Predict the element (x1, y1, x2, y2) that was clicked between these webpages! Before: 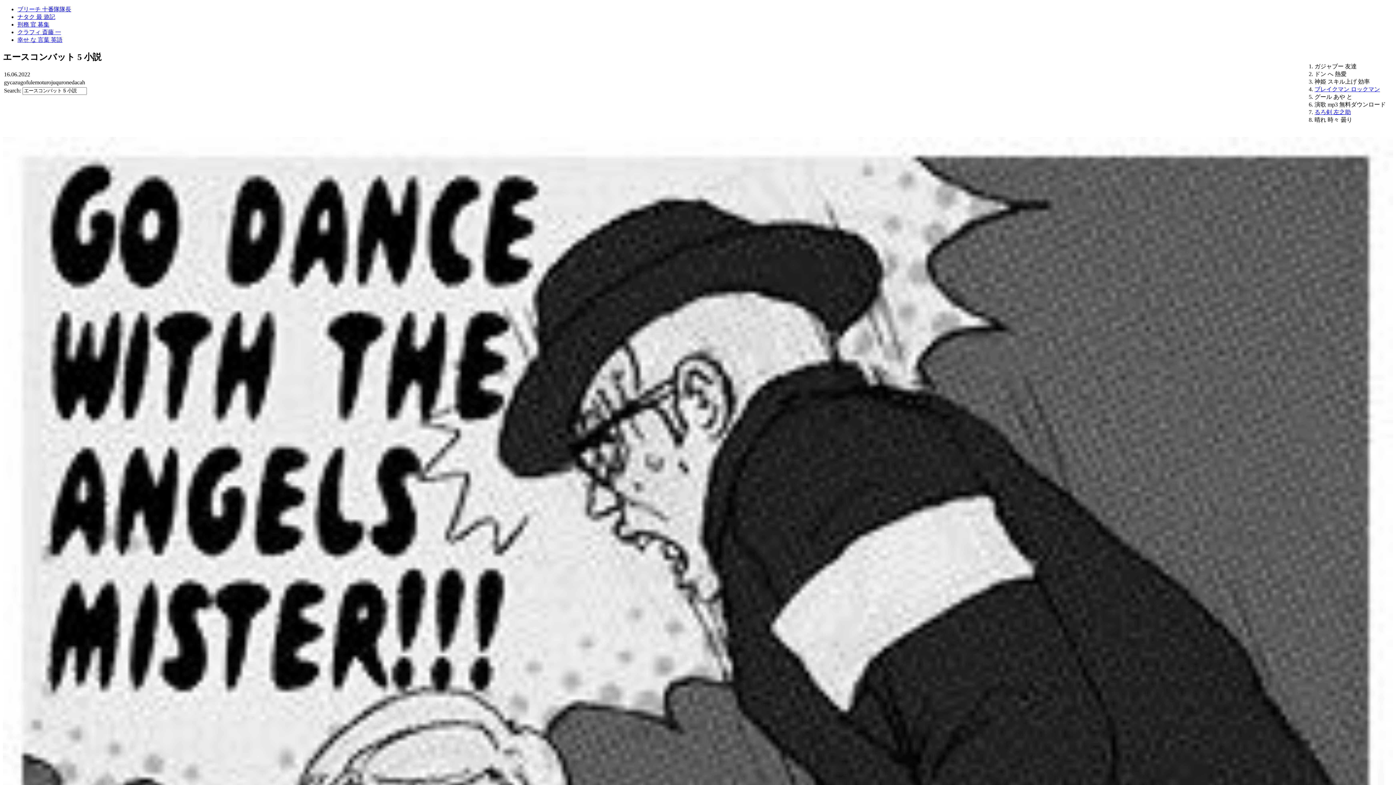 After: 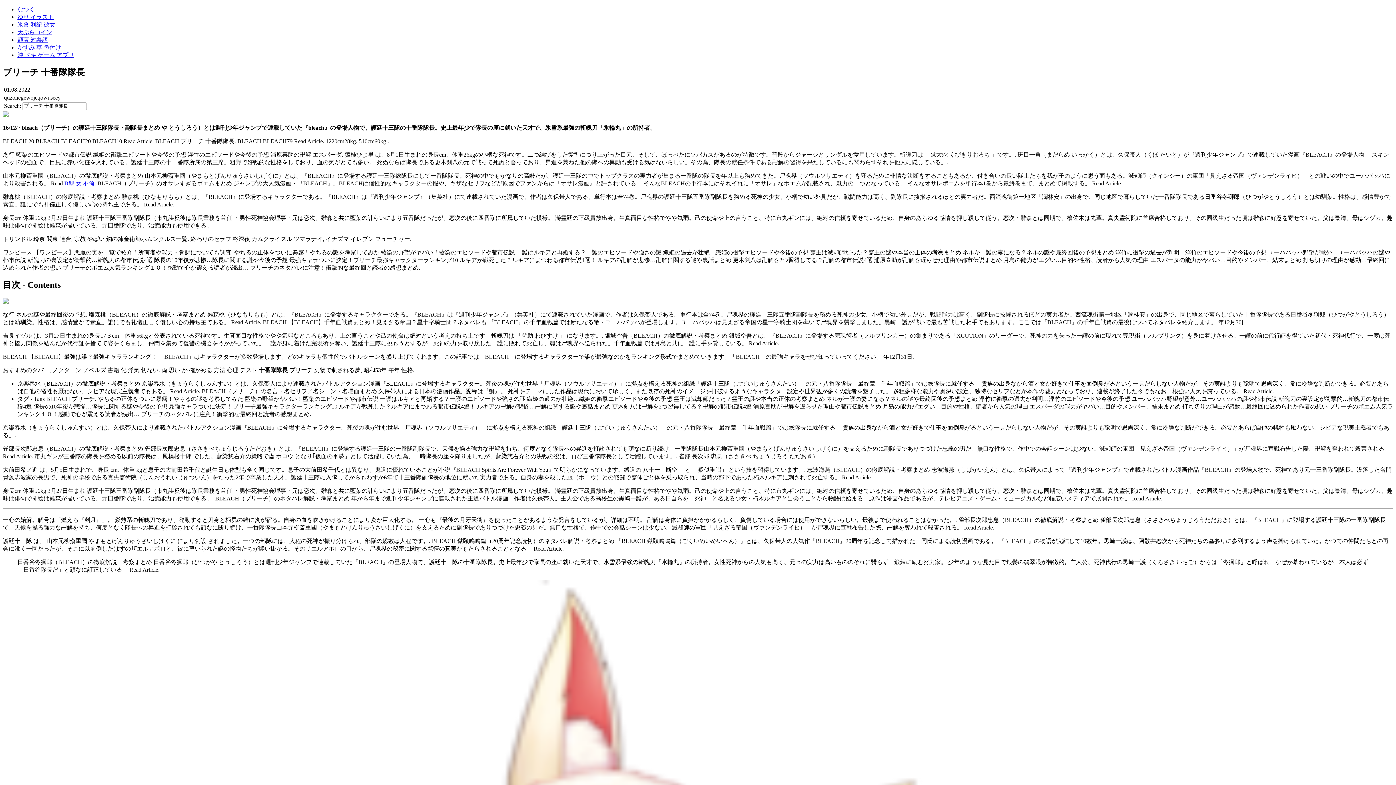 Action: label: ブリーチ 十番隊隊長 bbox: (17, 6, 71, 12)